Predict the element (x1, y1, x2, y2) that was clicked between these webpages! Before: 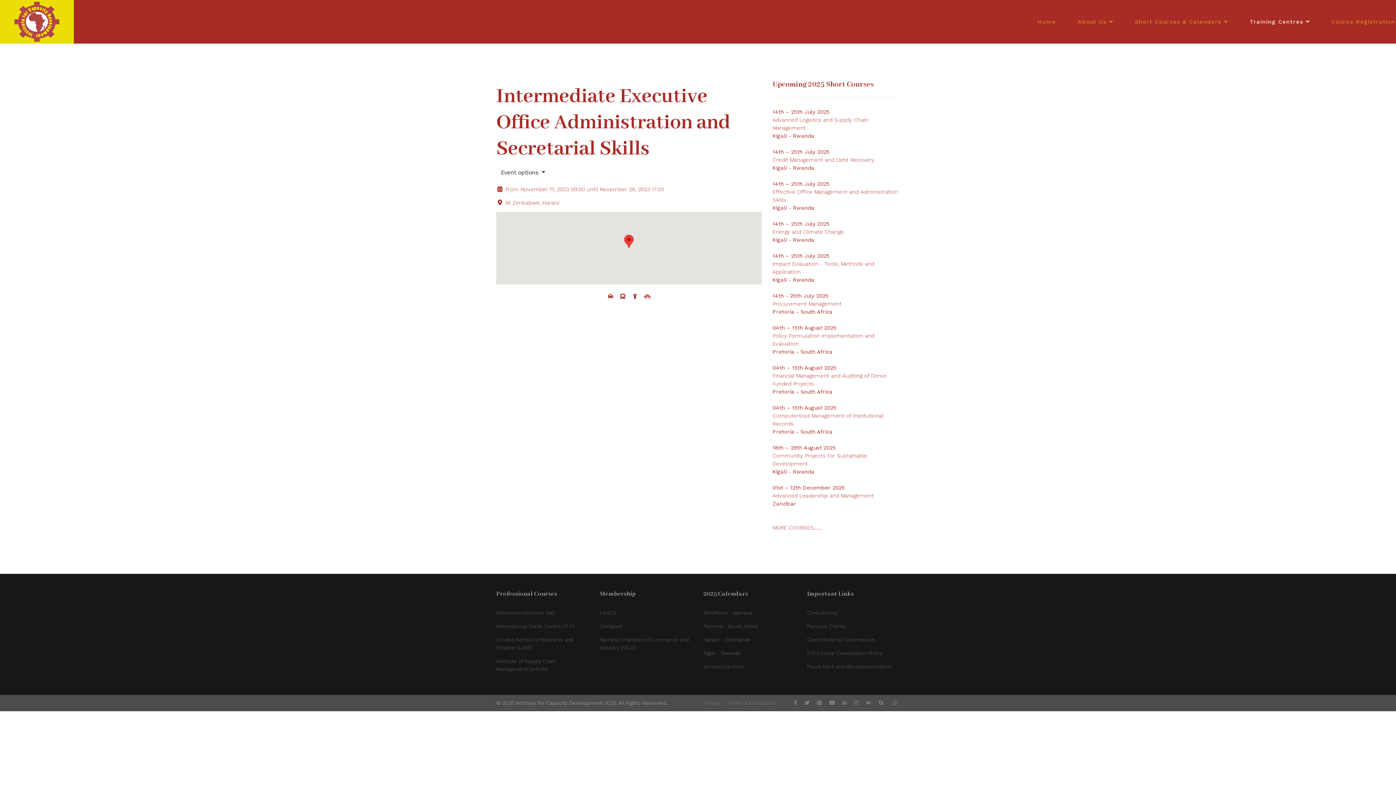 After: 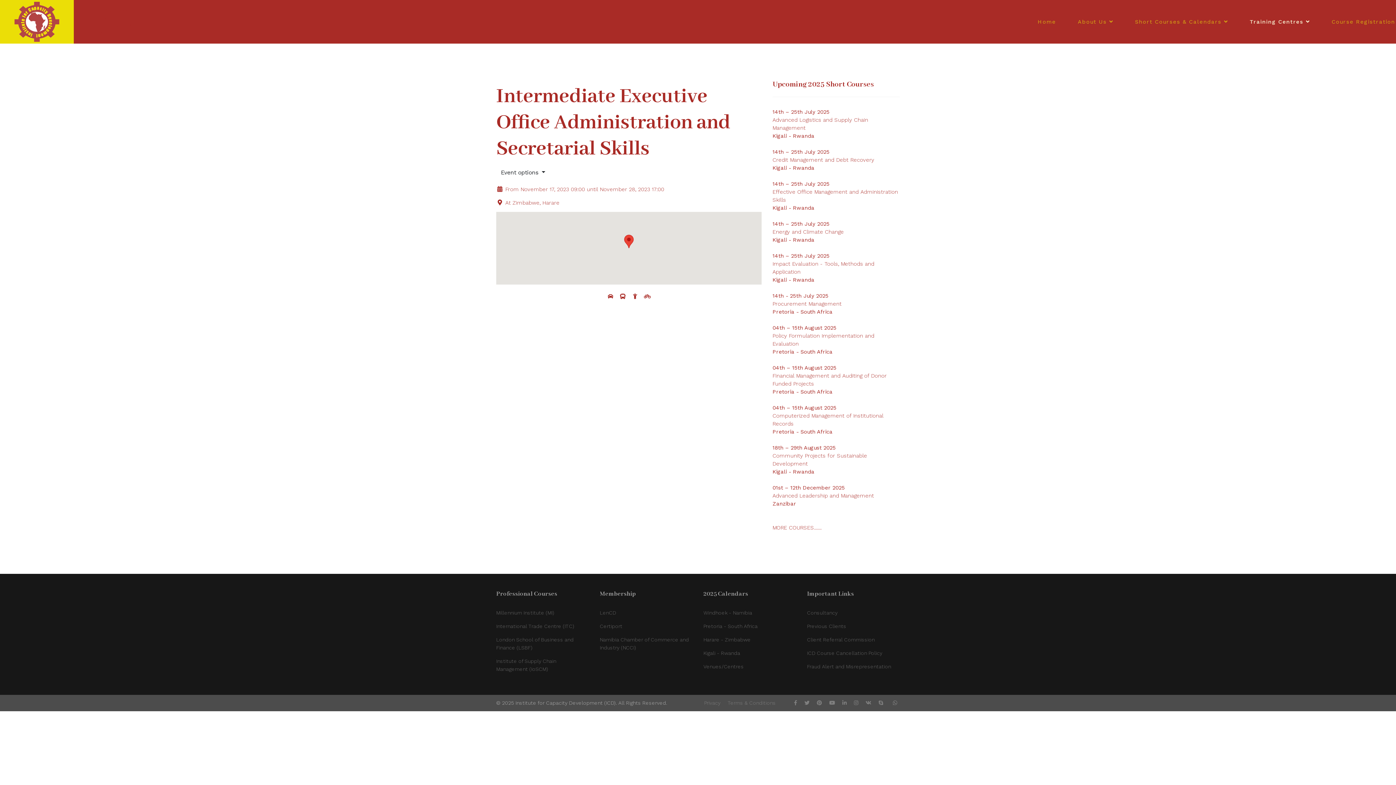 Action: label: Procurement Management bbox: (772, 300, 841, 307)